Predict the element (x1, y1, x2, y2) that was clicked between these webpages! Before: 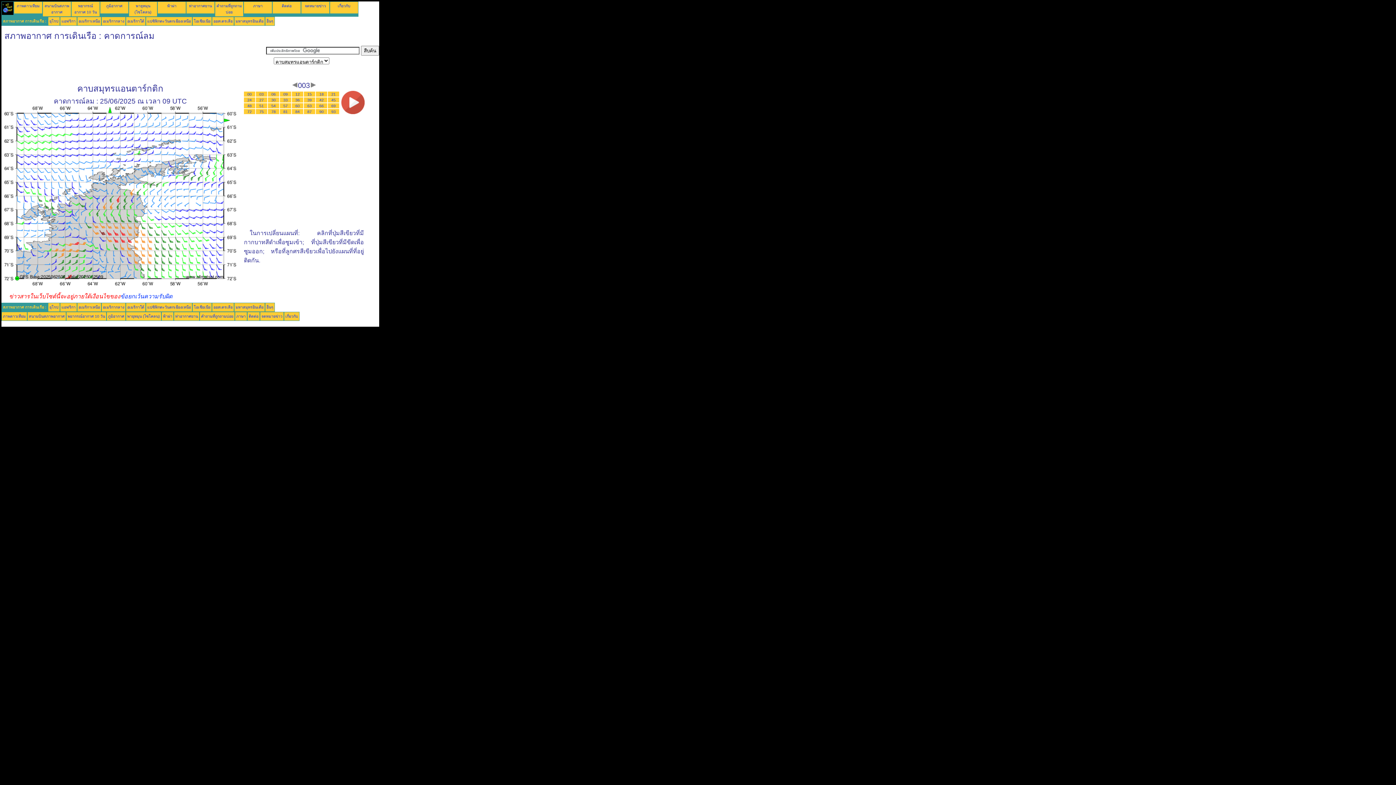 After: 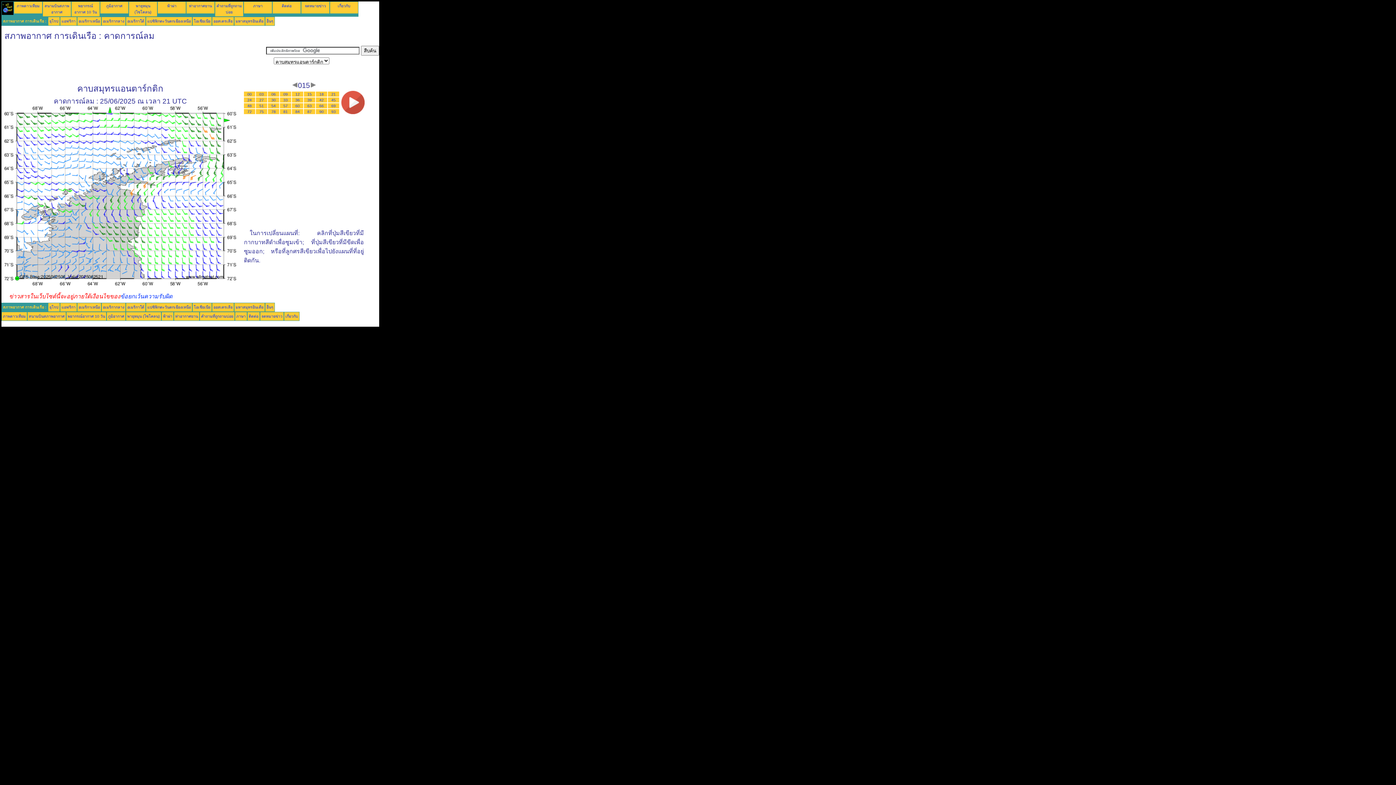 Action: label: 15 bbox: (307, 92, 311, 96)